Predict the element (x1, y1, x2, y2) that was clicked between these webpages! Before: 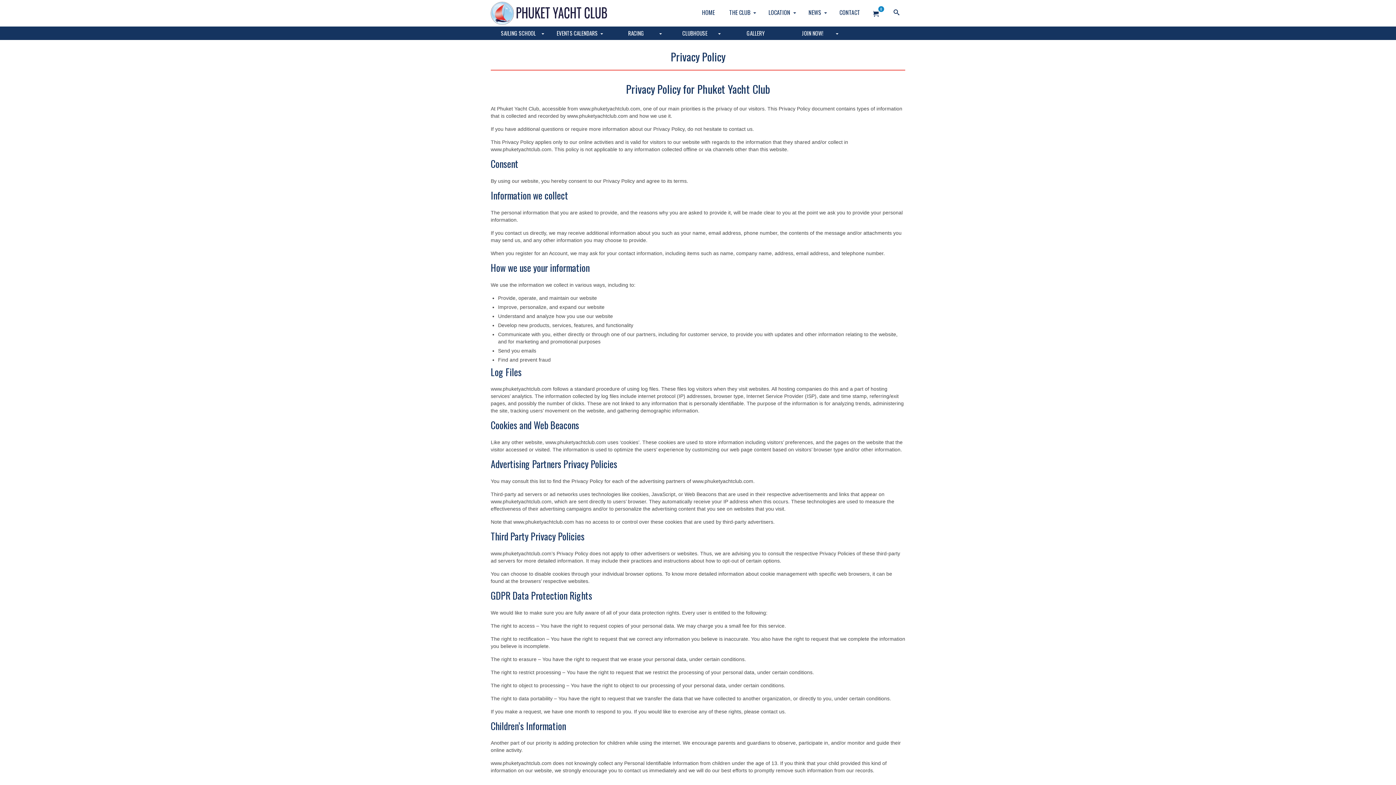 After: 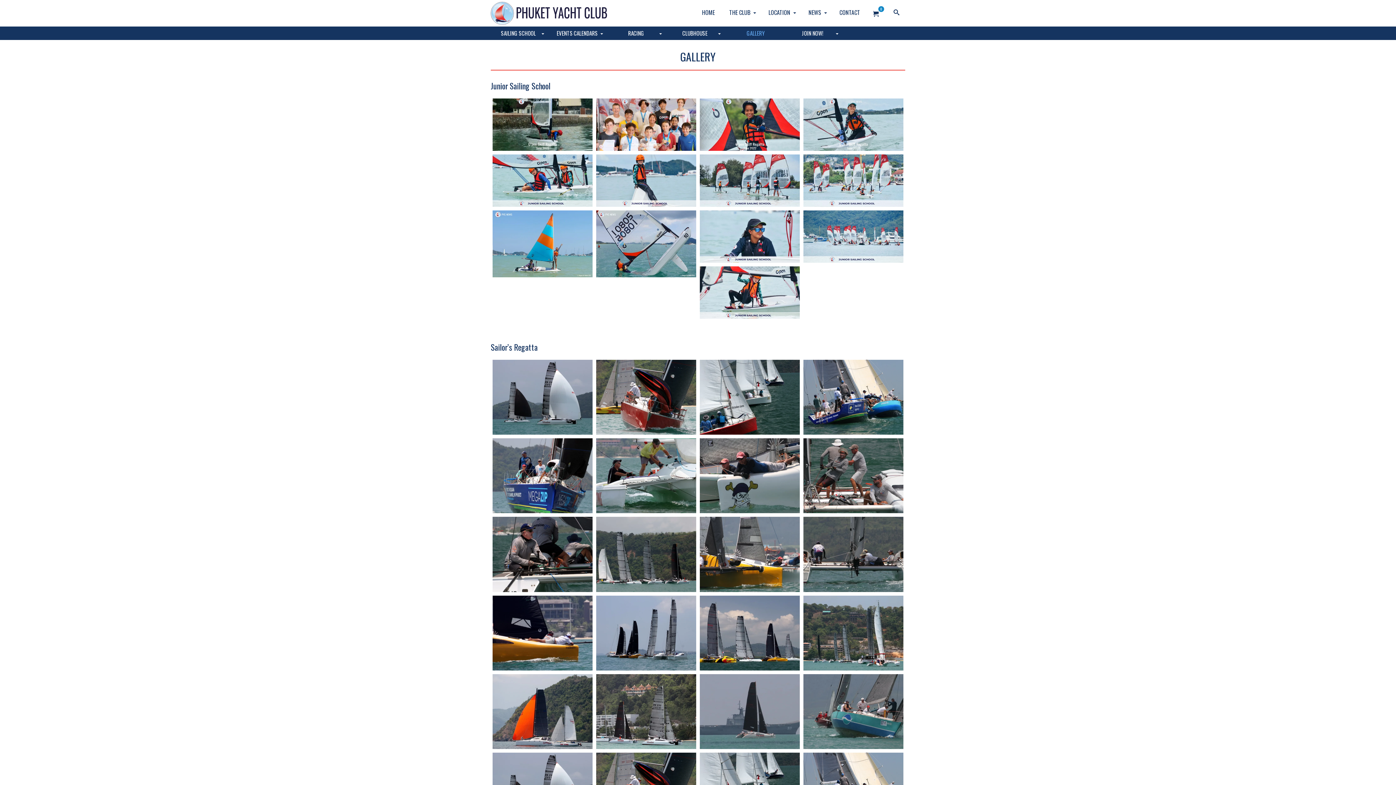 Action: label: GALLERY bbox: (726, 26, 785, 40)